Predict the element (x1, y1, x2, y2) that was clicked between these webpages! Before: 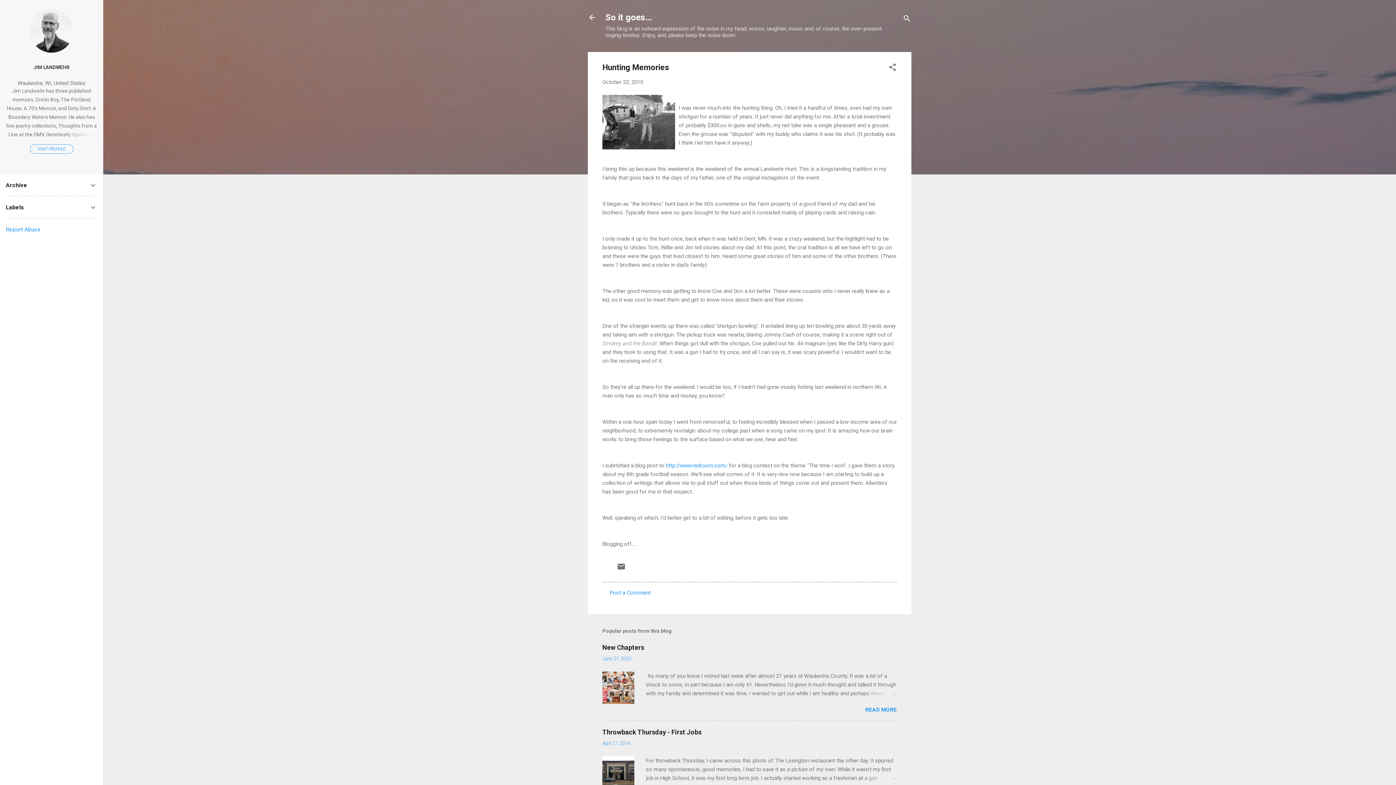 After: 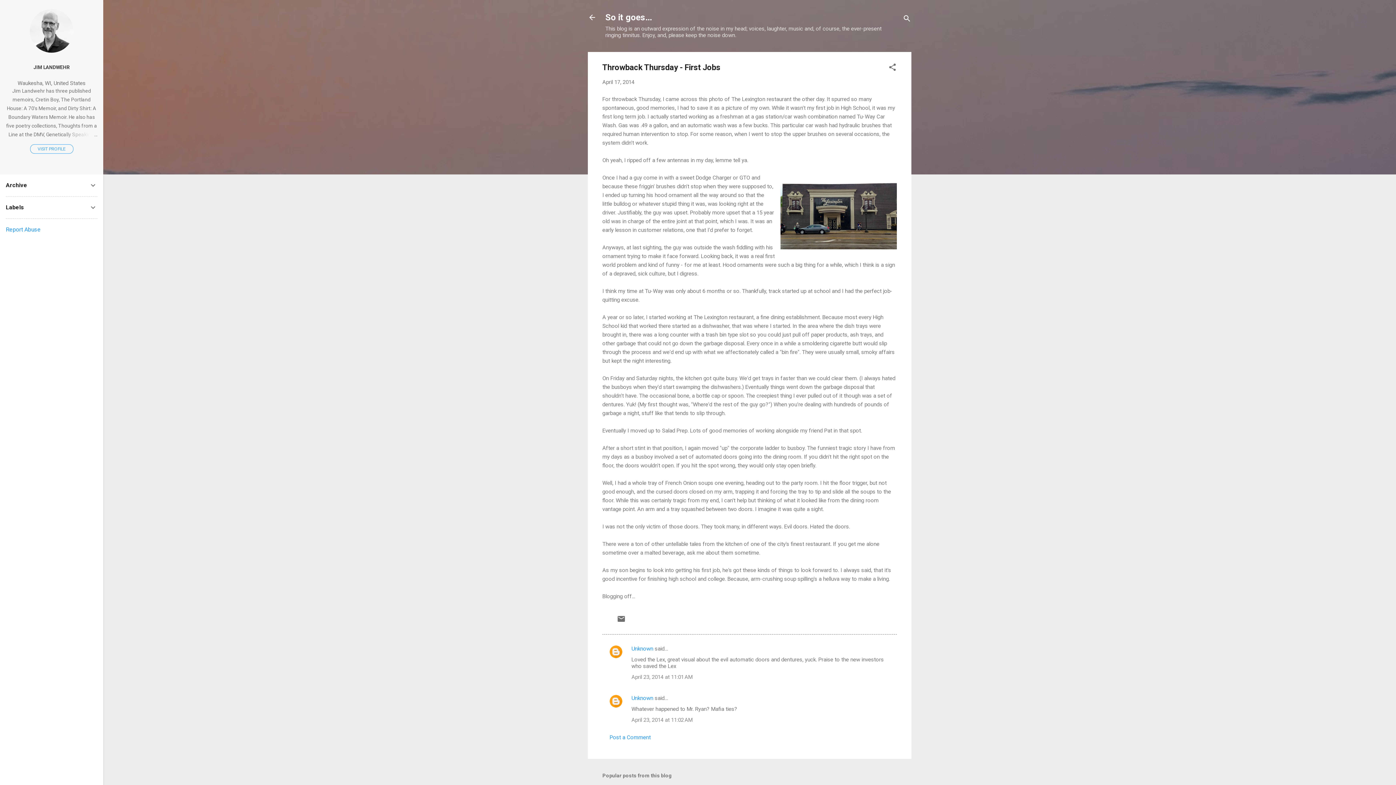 Action: bbox: (602, 740, 630, 746) label: April 17, 2014